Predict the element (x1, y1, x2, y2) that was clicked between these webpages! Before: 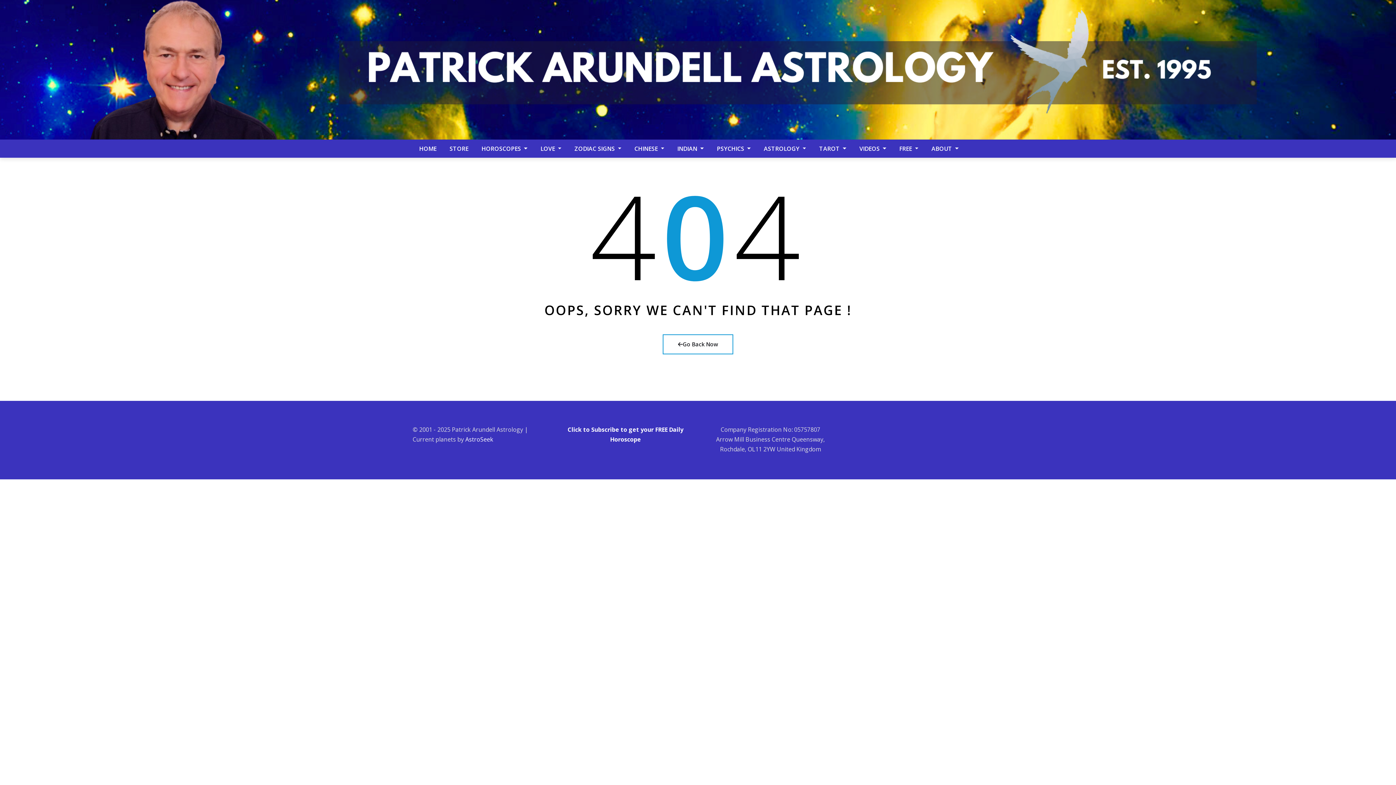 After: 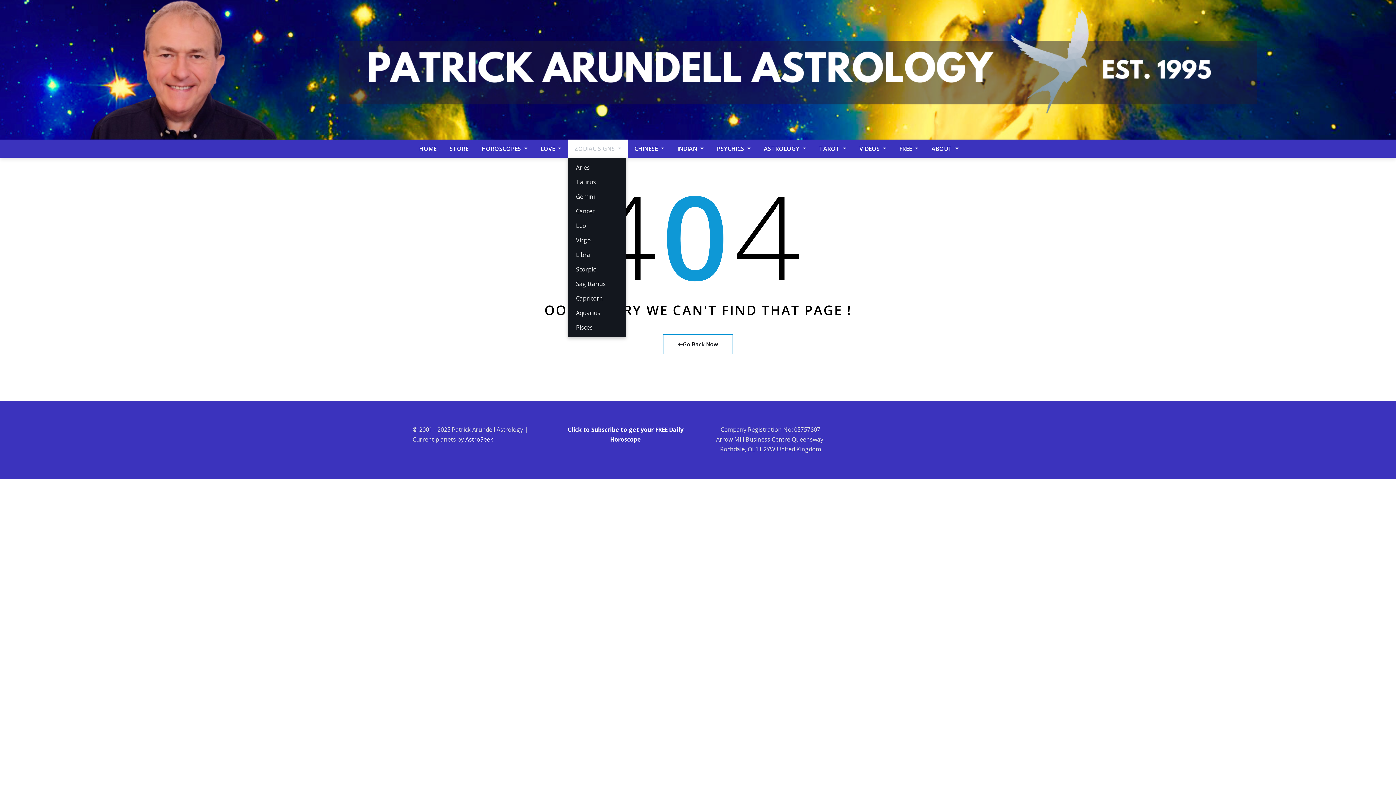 Action: bbox: (568, 139, 628, 157) label: ZODIAC SIGNS 